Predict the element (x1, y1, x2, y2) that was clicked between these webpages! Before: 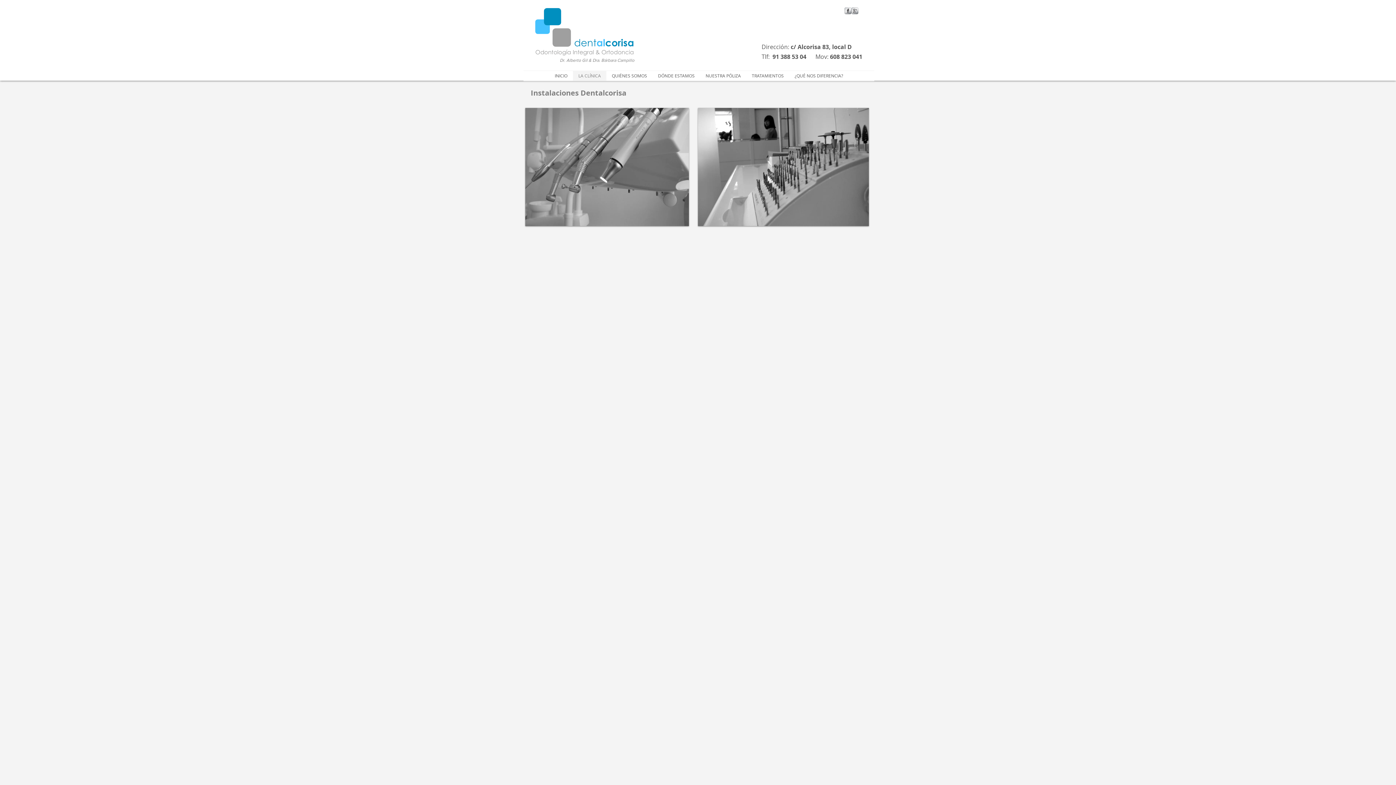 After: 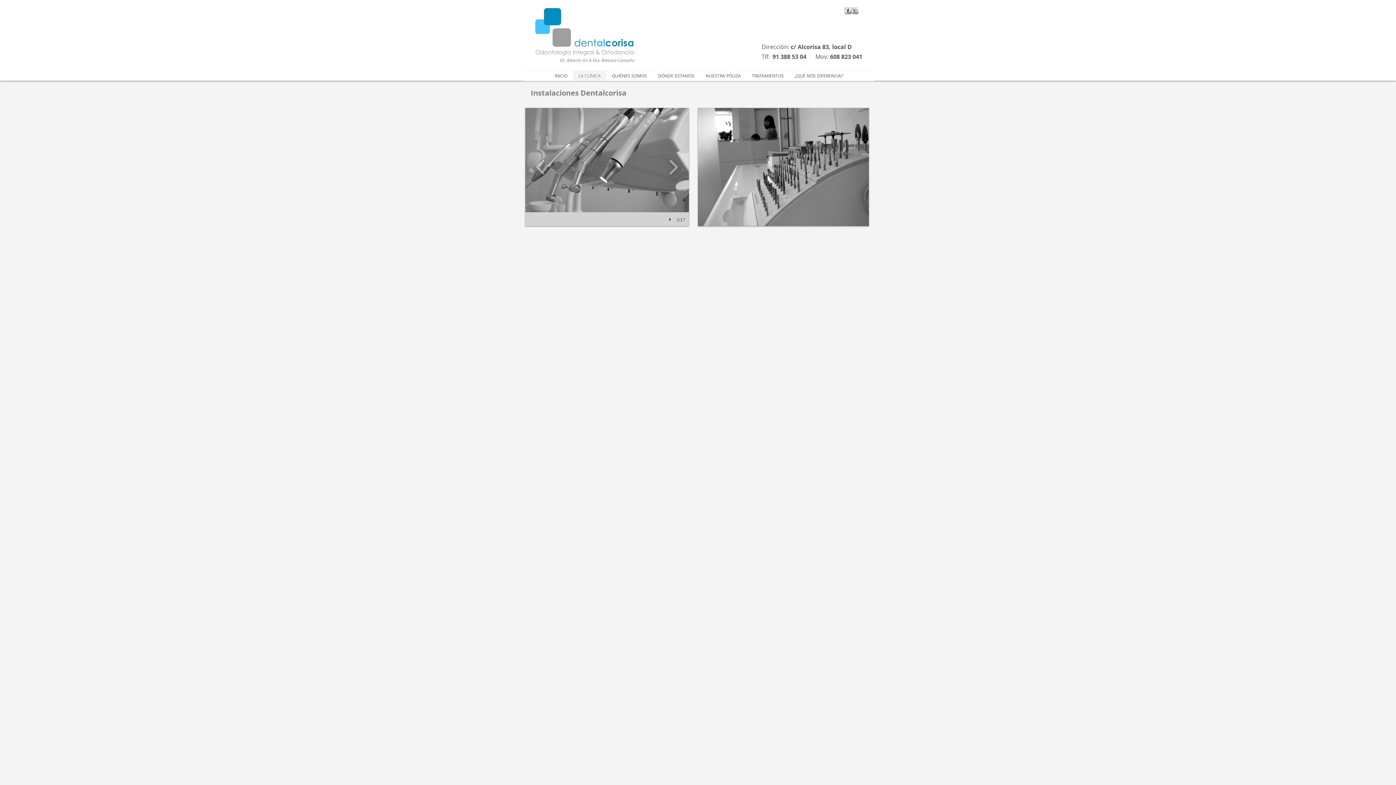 Action: label: play bbox: (667, 217, 674, 222)